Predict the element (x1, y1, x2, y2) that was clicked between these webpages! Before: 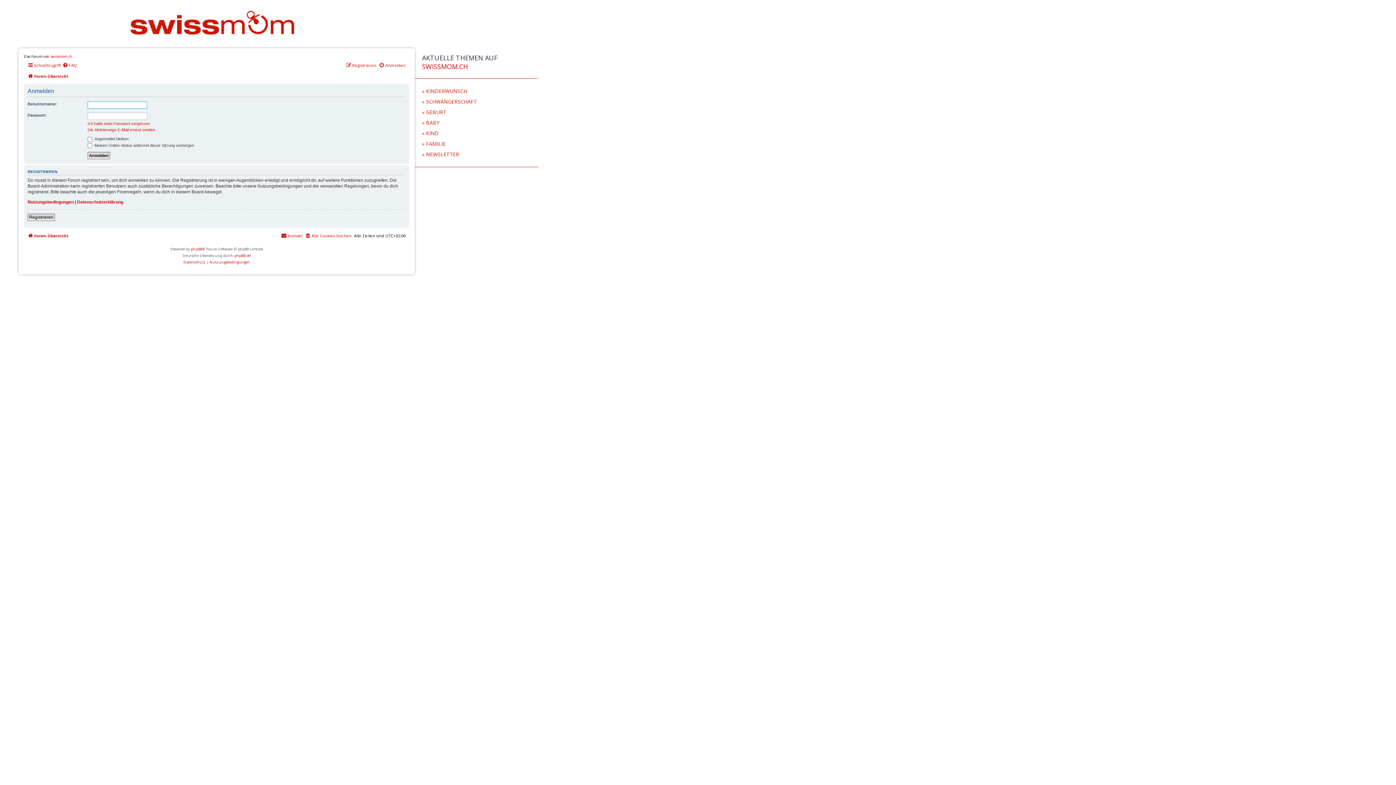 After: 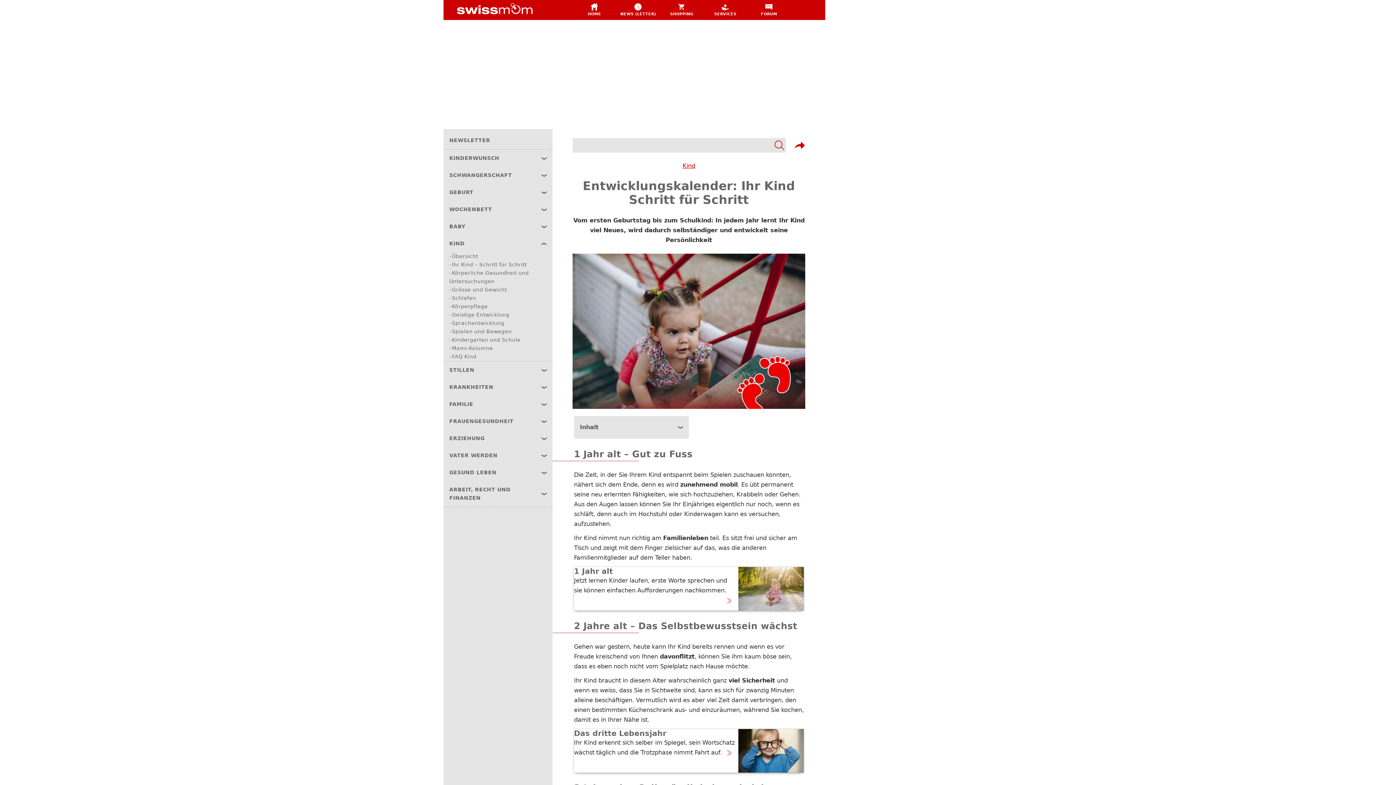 Action: label: KIND bbox: (422, 128, 531, 138)